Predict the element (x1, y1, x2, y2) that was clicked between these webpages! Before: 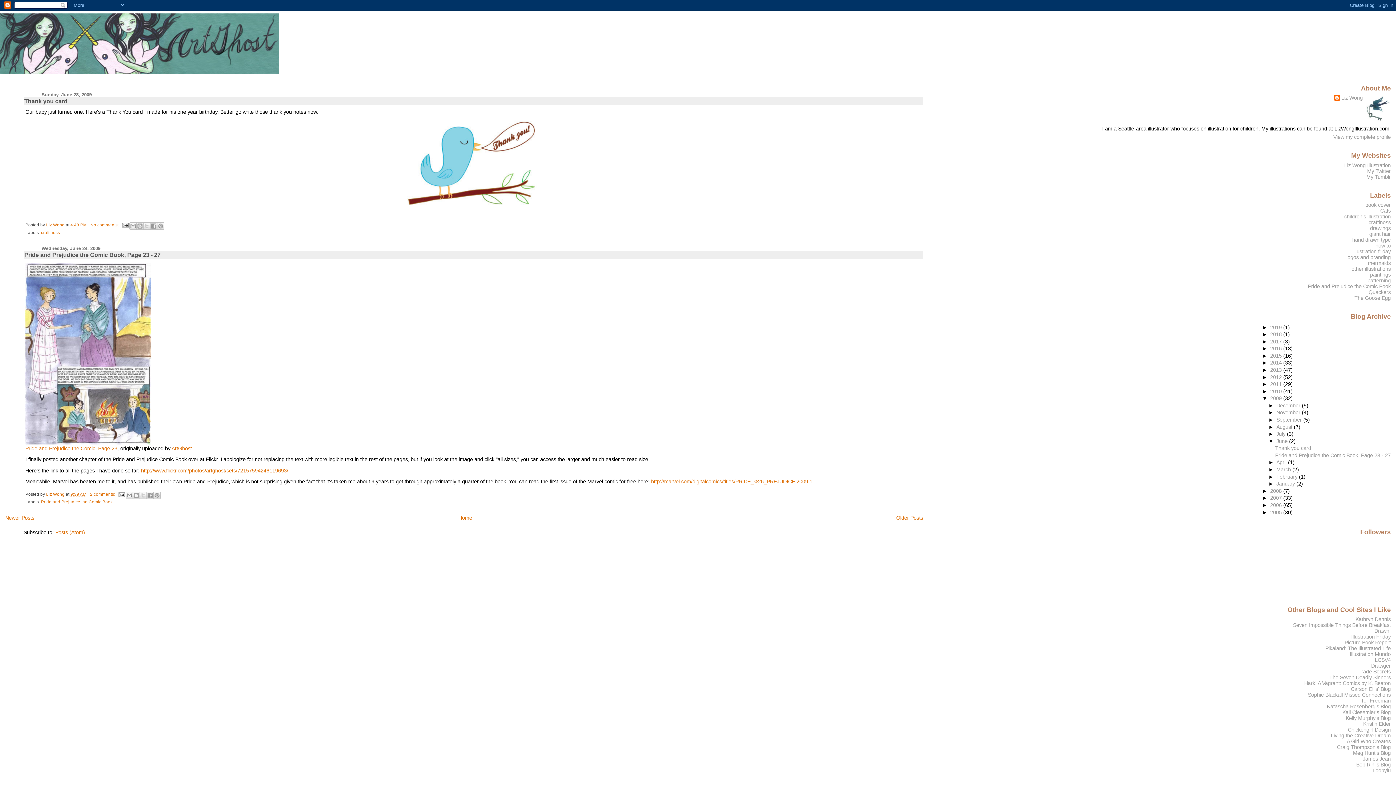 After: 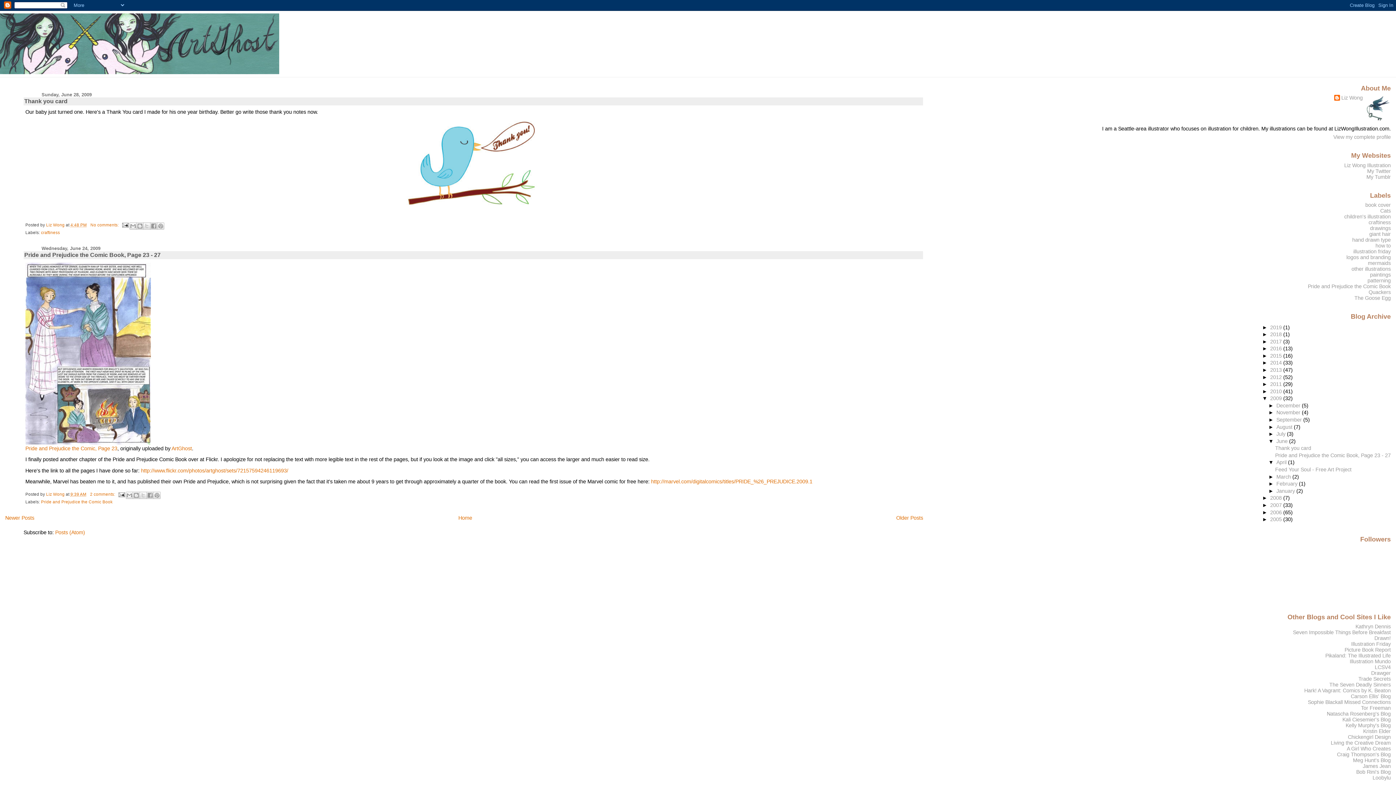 Action: label: ►   bbox: (1268, 459, 1276, 465)